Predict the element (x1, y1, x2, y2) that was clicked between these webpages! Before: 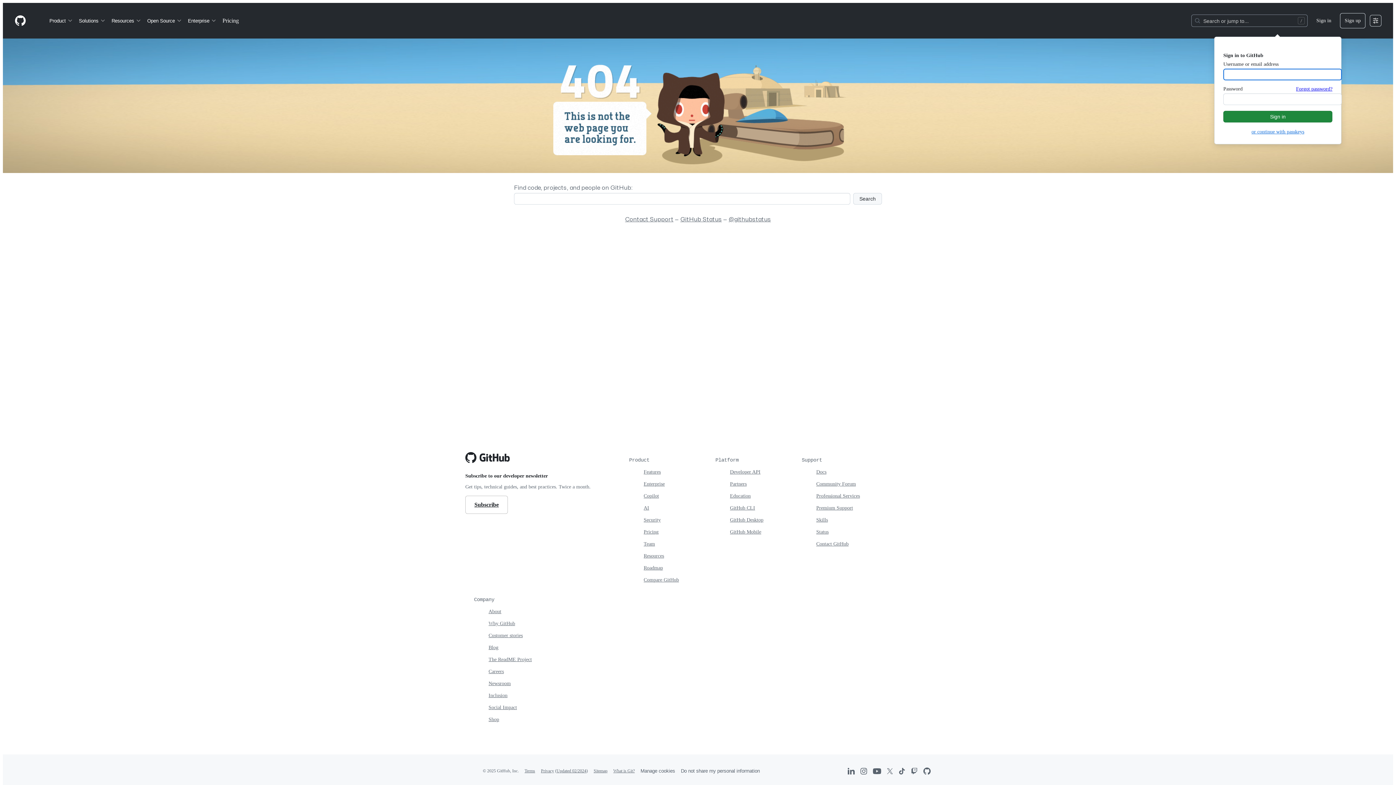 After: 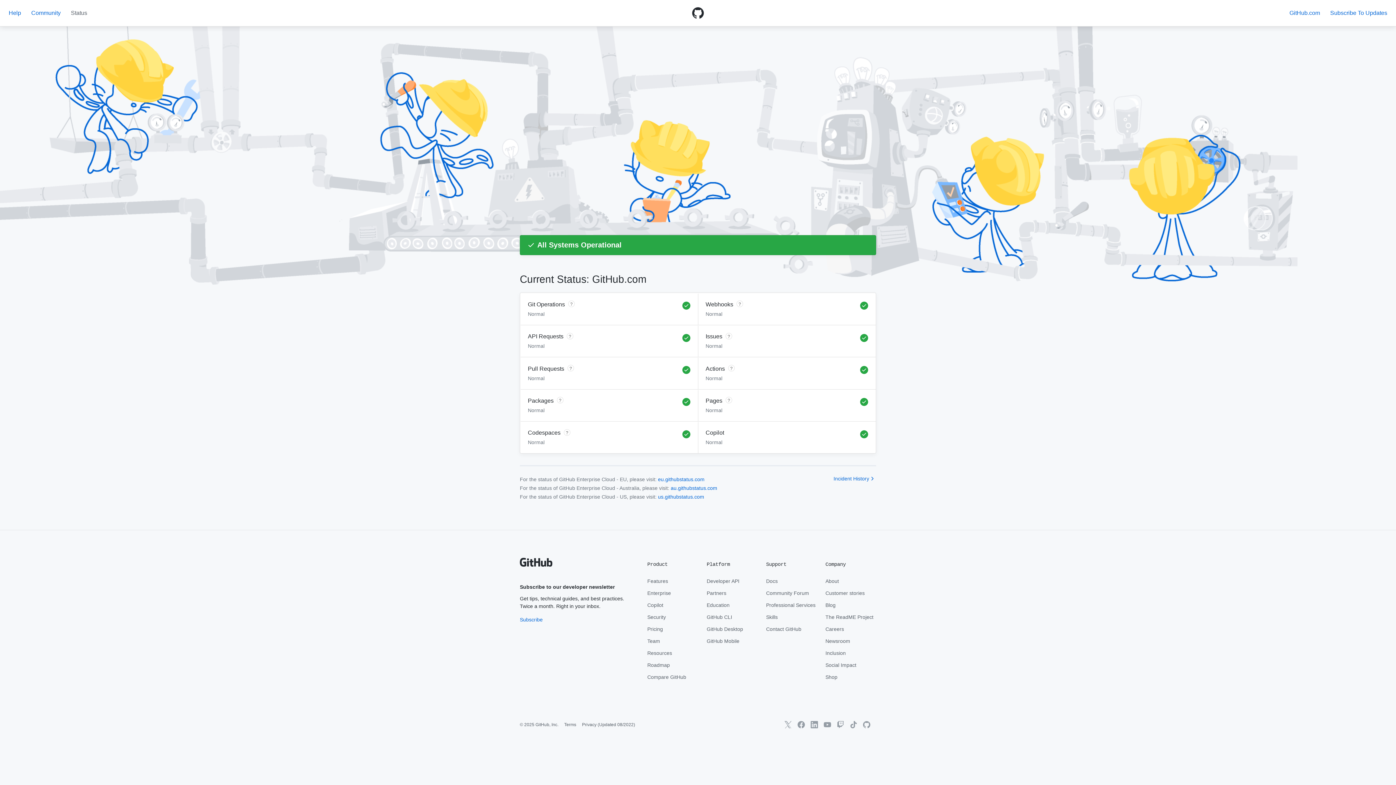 Action: label: GitHub Status bbox: (680, 216, 722, 222)